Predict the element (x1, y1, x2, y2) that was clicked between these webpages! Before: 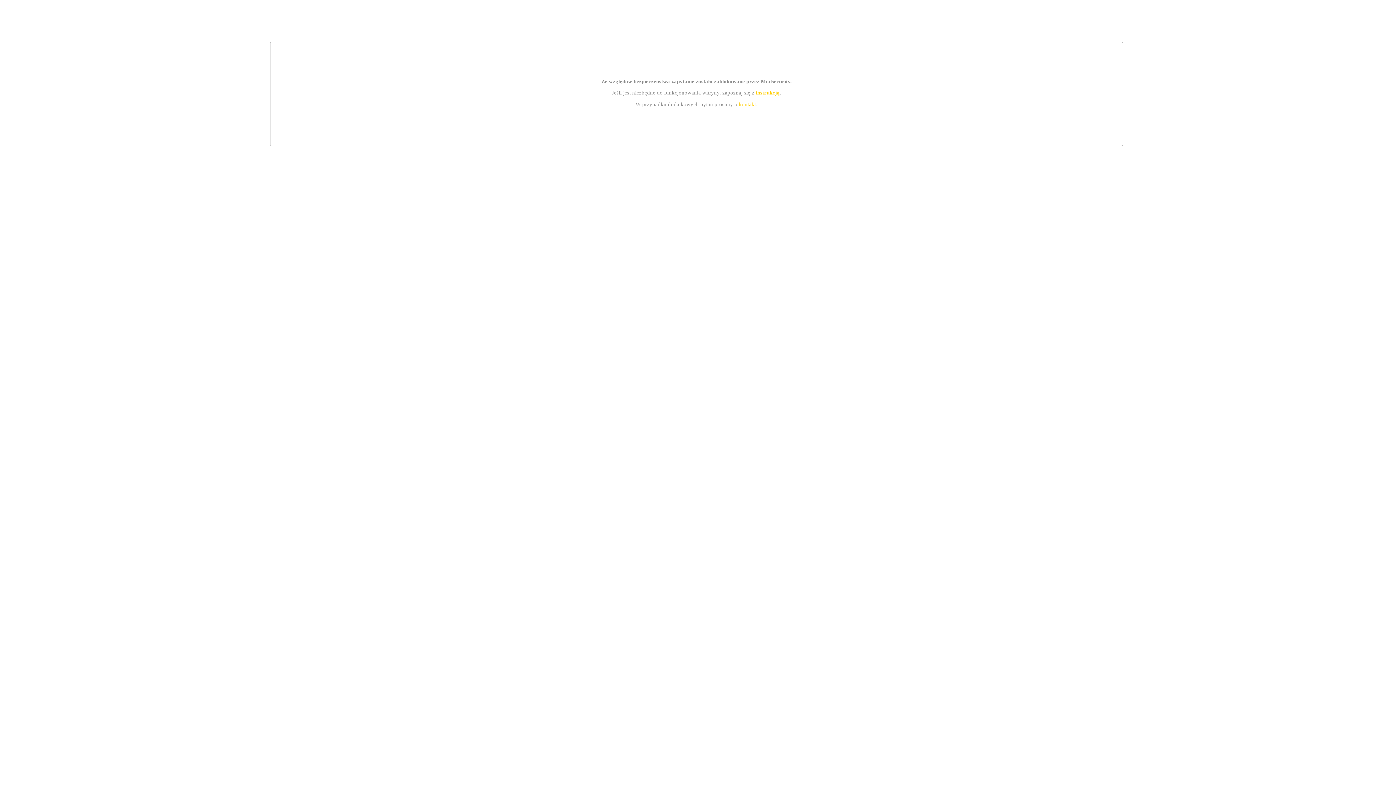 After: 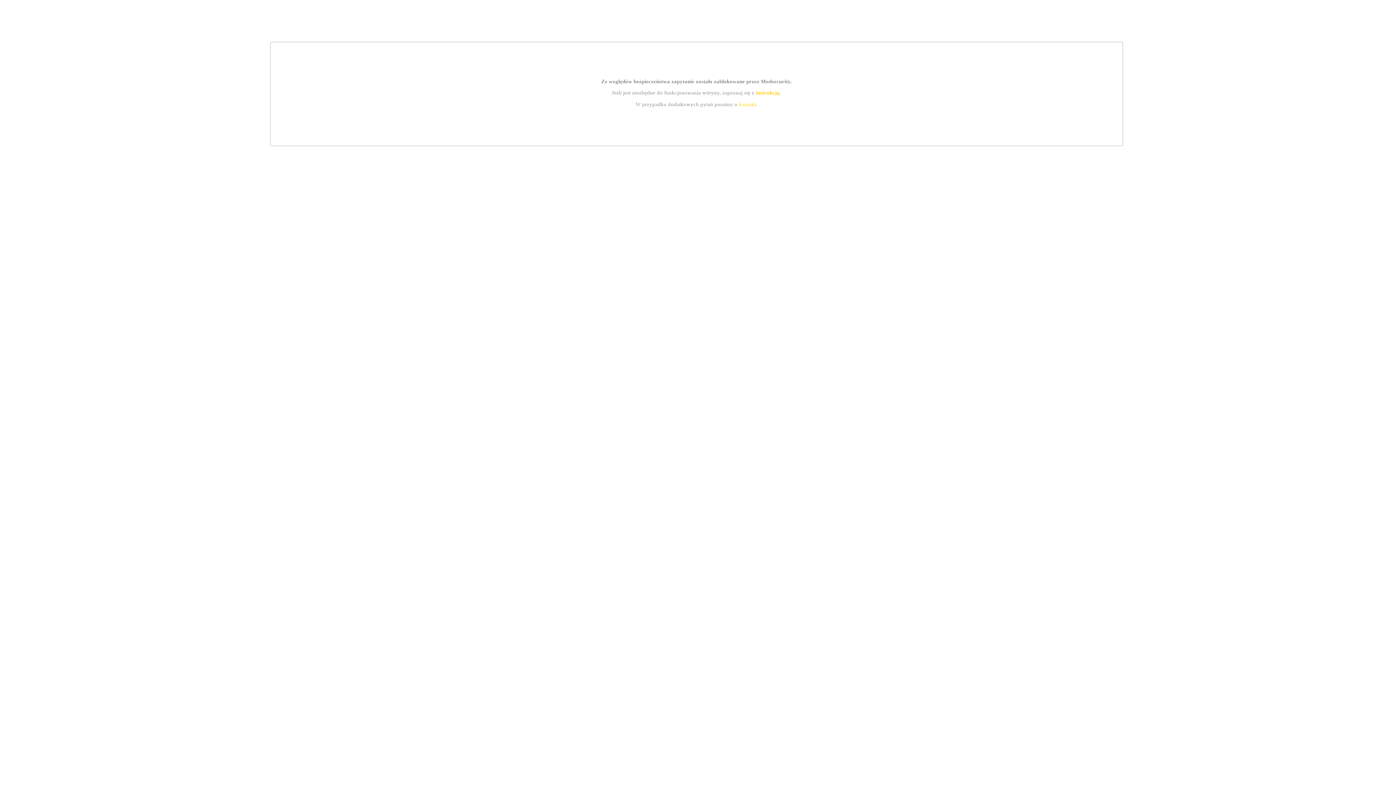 Action: bbox: (739, 101, 756, 107) label: kontakt